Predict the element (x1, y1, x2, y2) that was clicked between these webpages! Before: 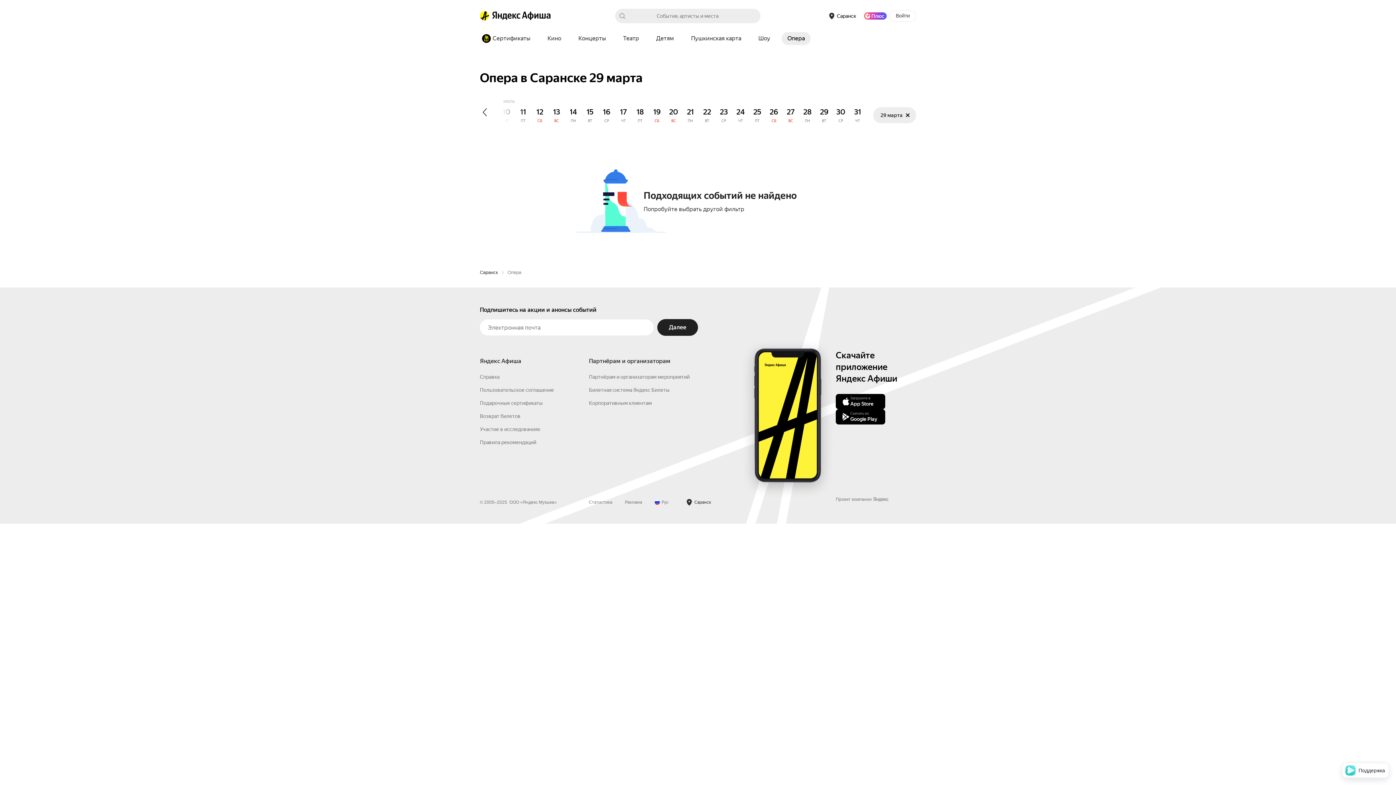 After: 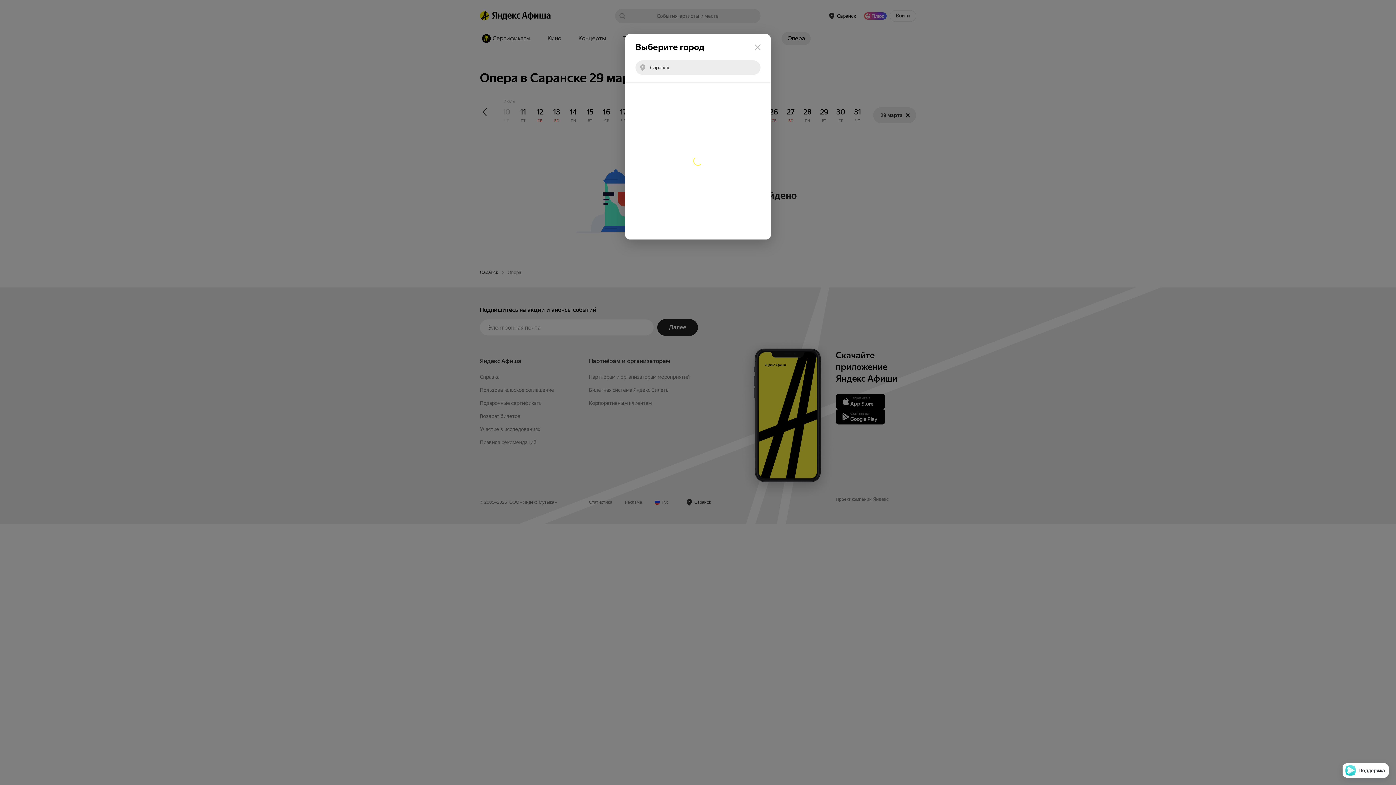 Action: label: город: Саранск. Изменить город bbox: (682, 496, 716, 508)